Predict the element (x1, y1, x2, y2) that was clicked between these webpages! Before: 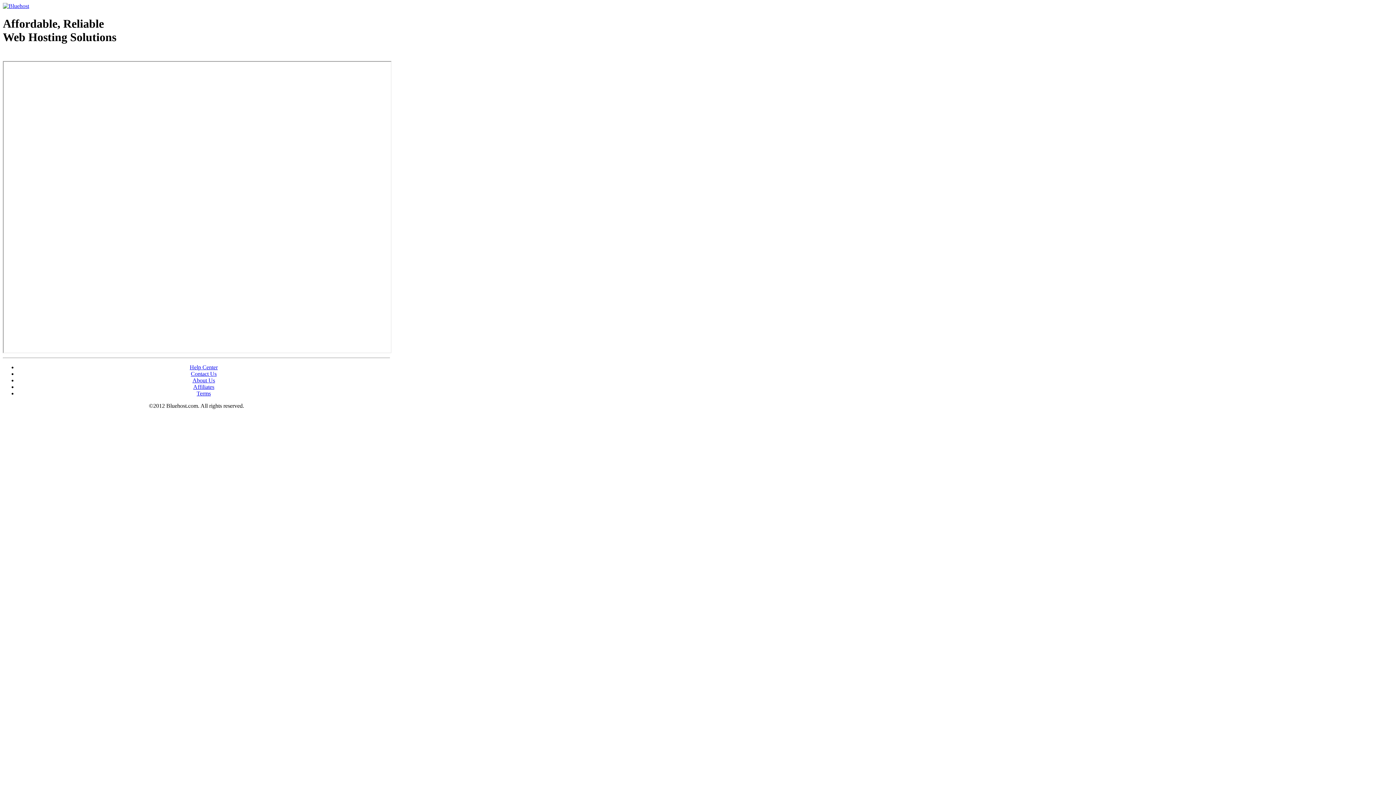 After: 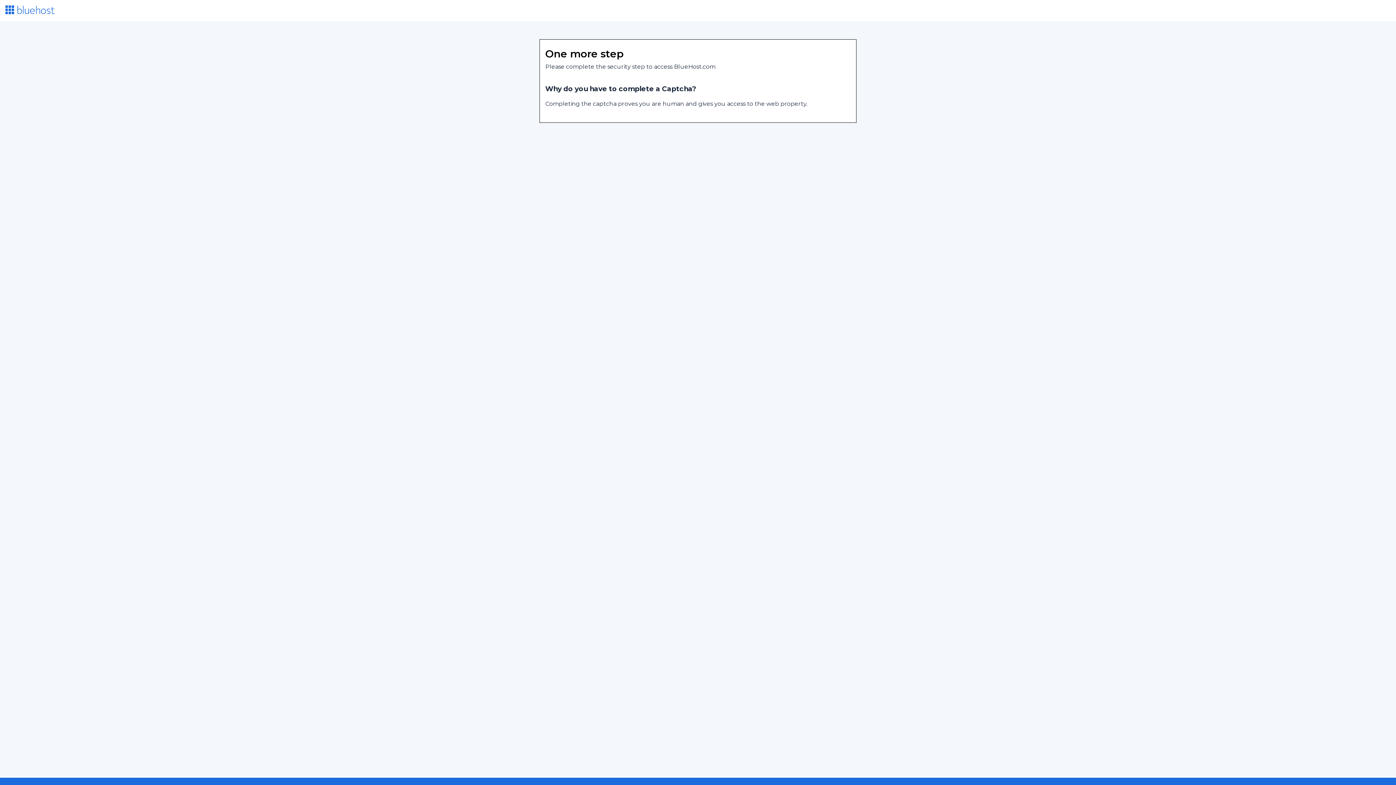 Action: bbox: (2, 2, 29, 9)